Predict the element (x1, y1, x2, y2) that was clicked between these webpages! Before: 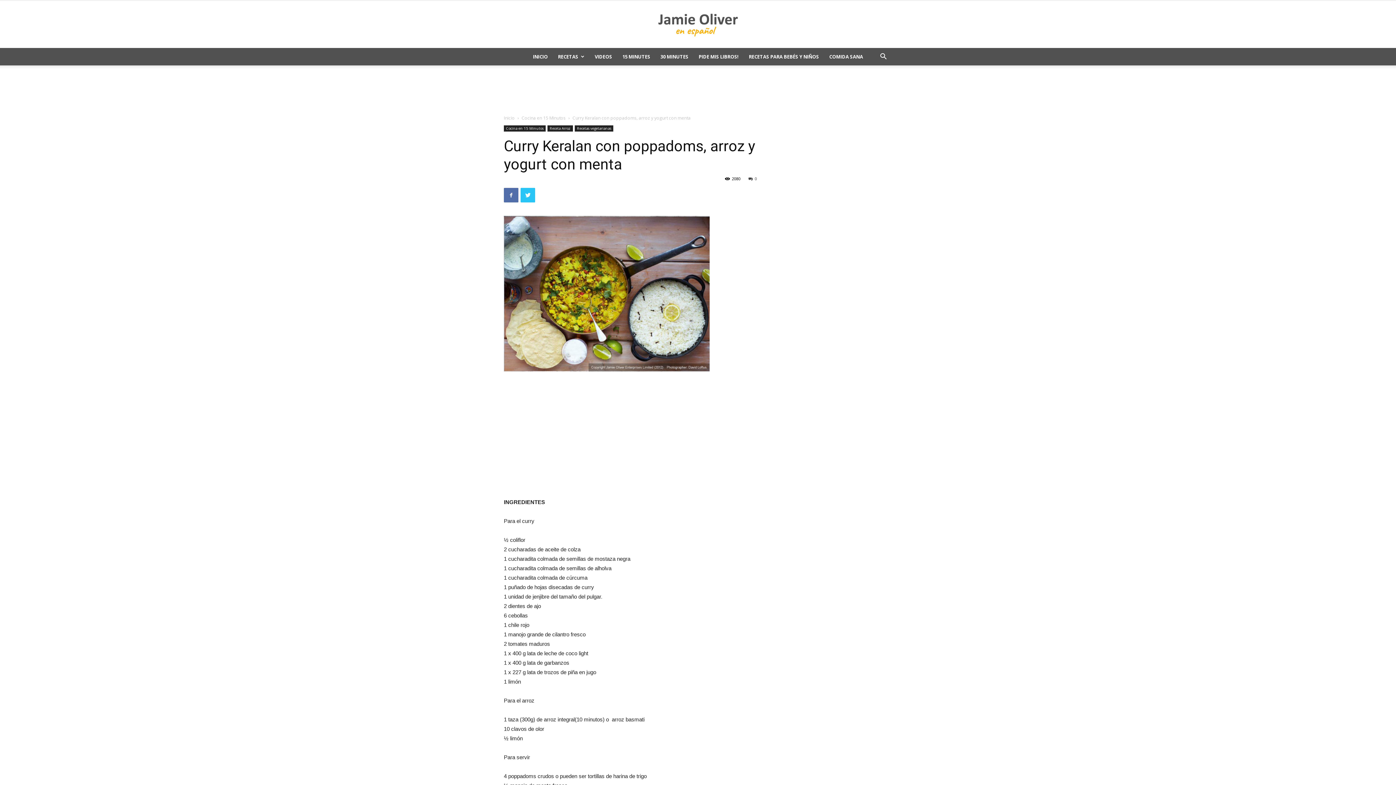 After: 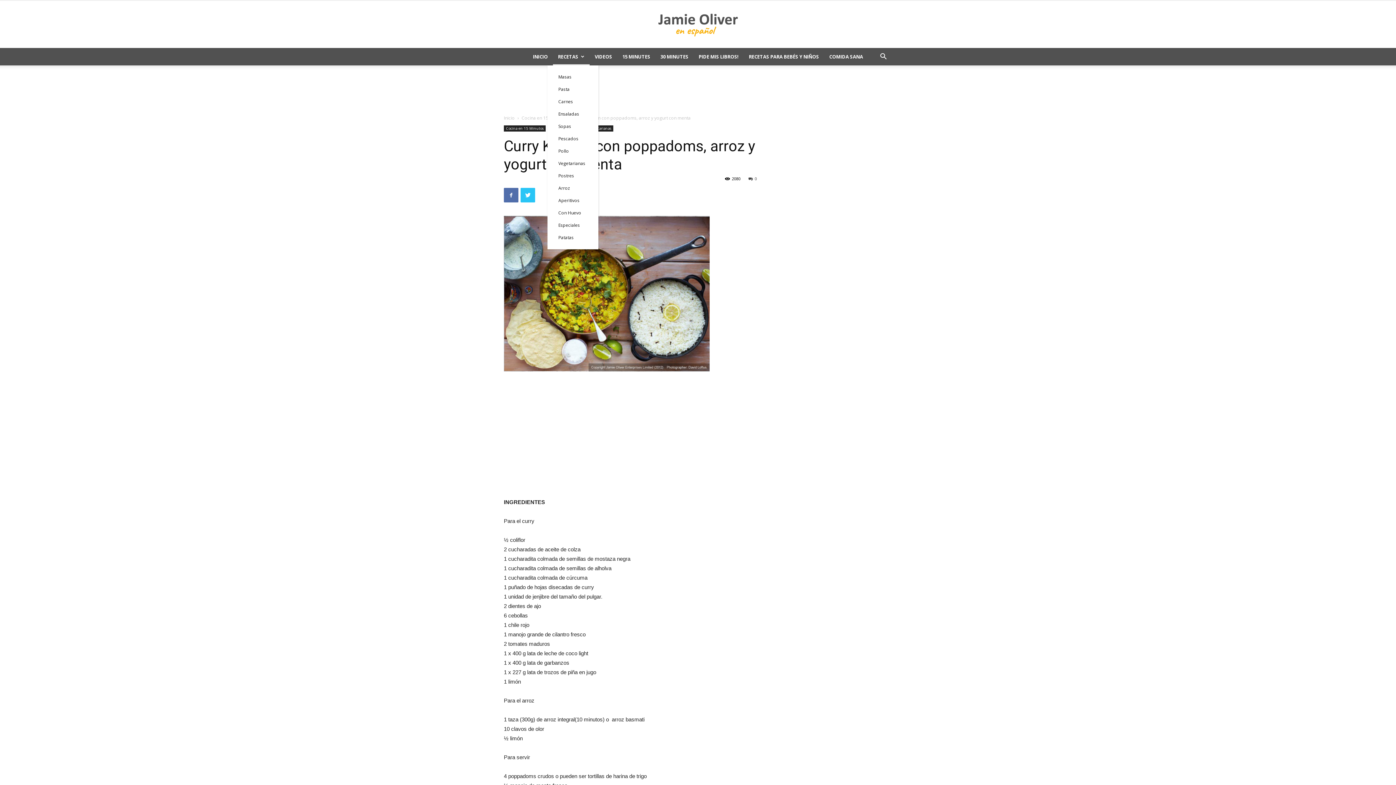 Action: bbox: (553, 48, 589, 65) label: RECETAS